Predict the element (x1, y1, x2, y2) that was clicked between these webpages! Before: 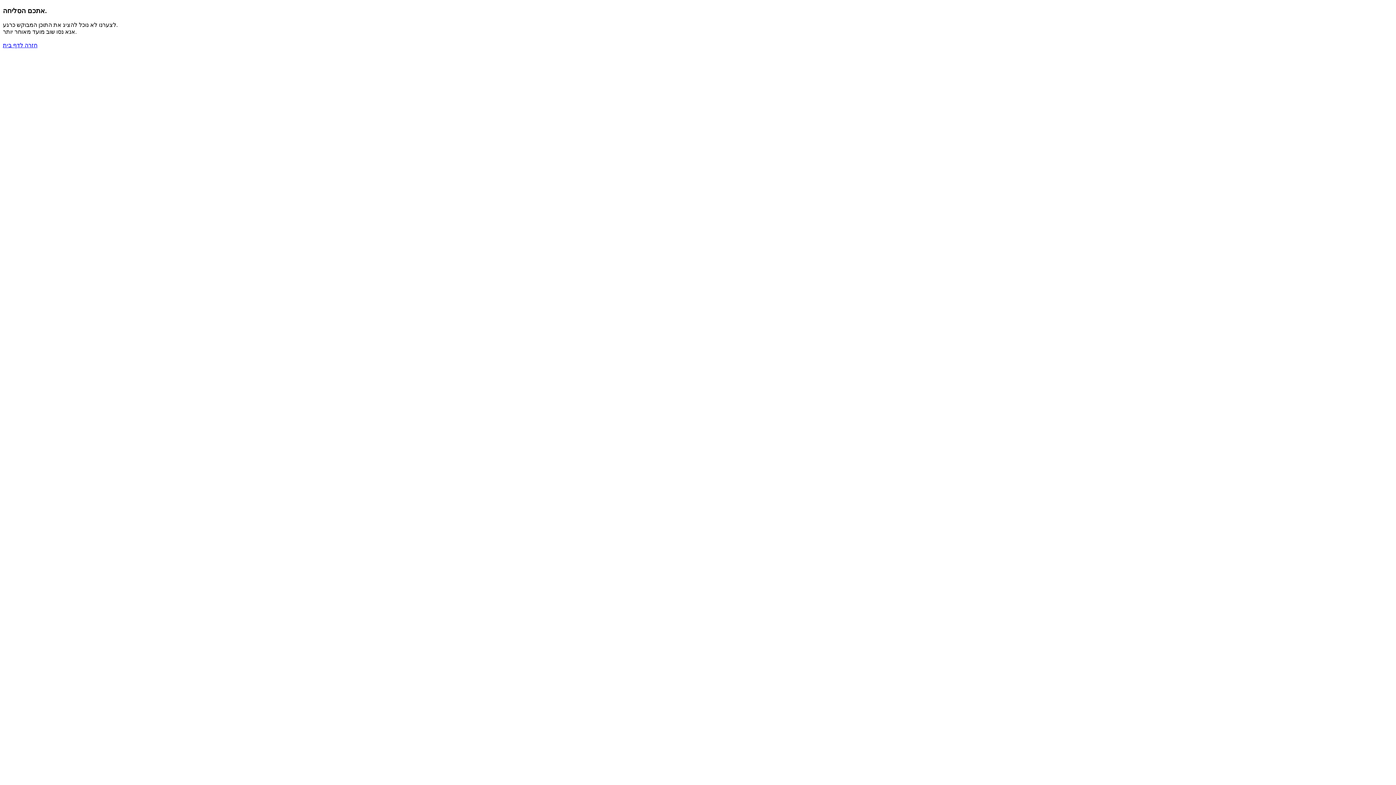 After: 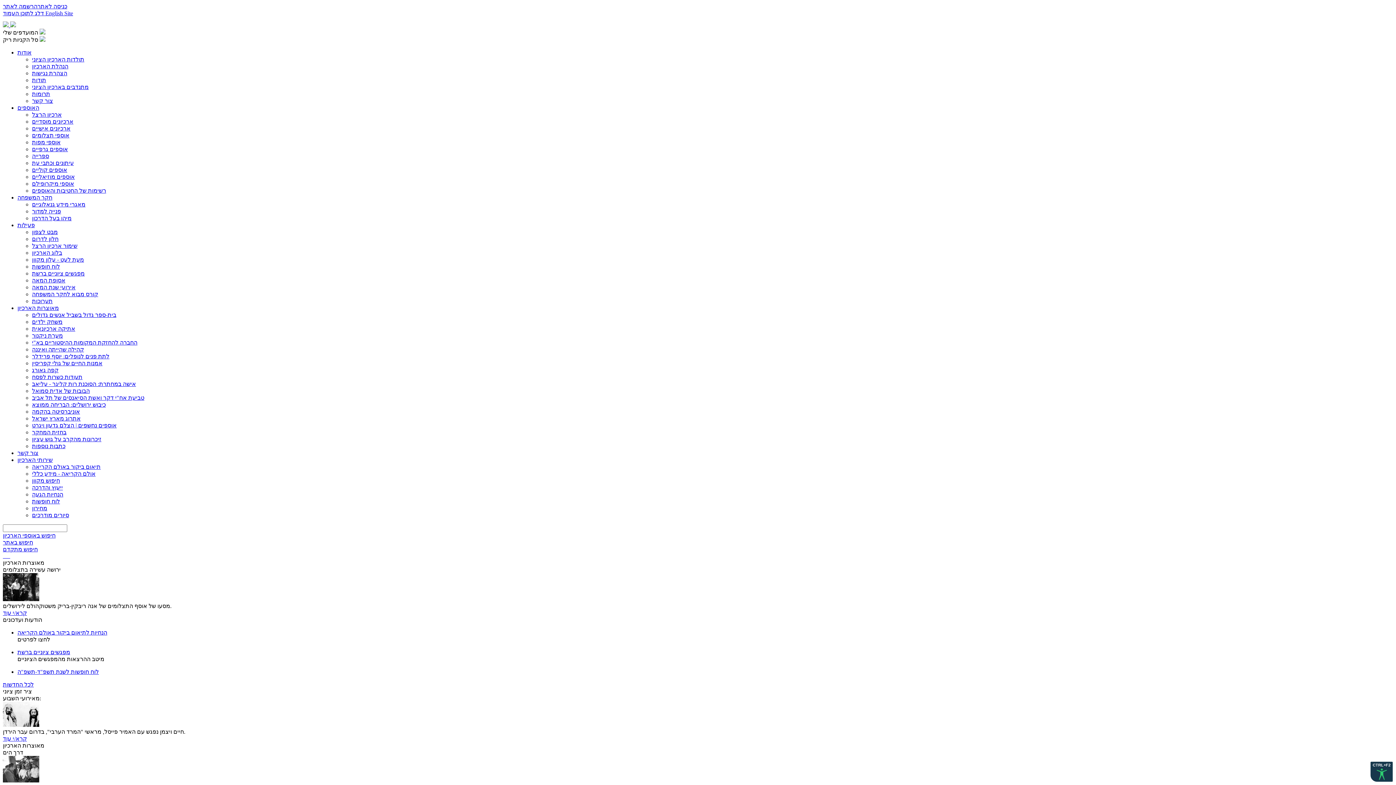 Action: bbox: (2, 41, 1393, 48) label: חזרה לדף בית